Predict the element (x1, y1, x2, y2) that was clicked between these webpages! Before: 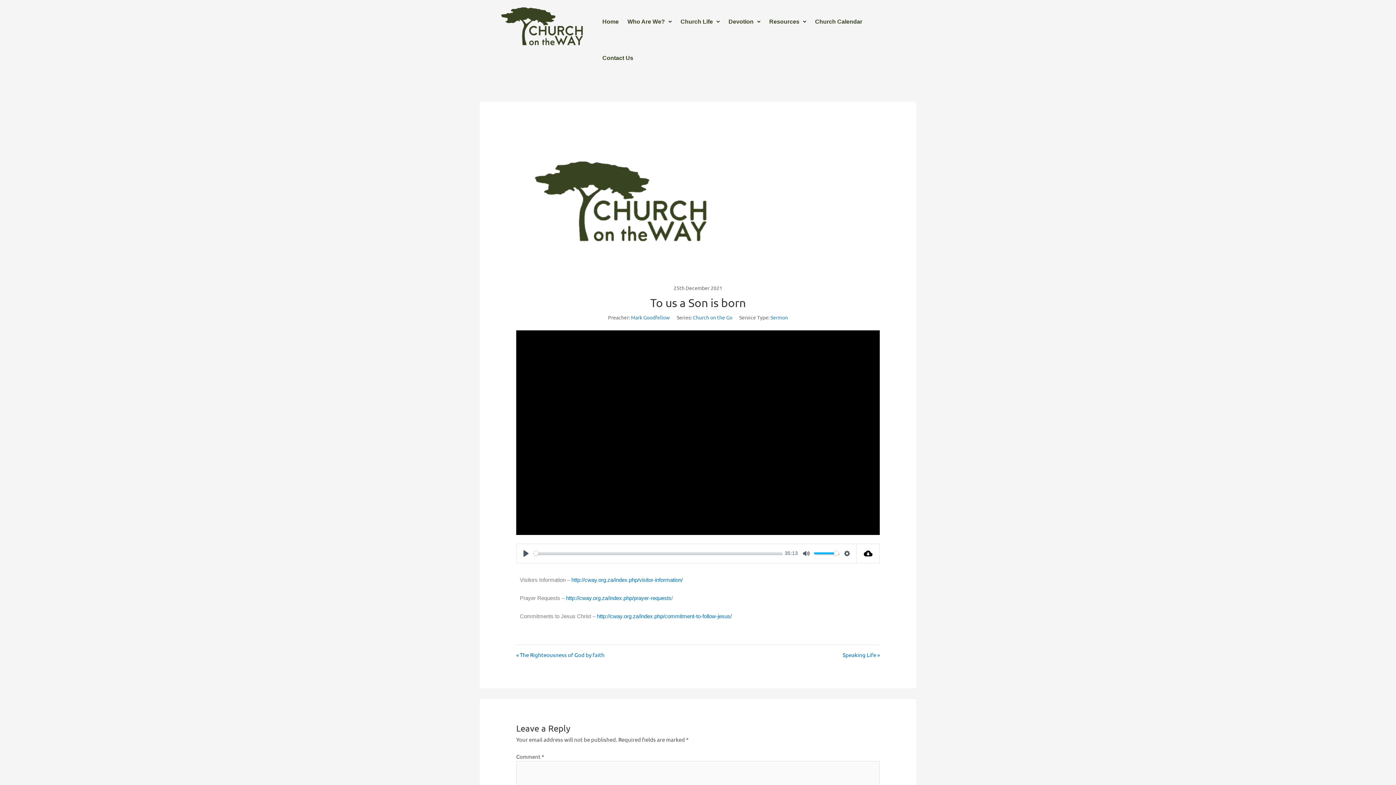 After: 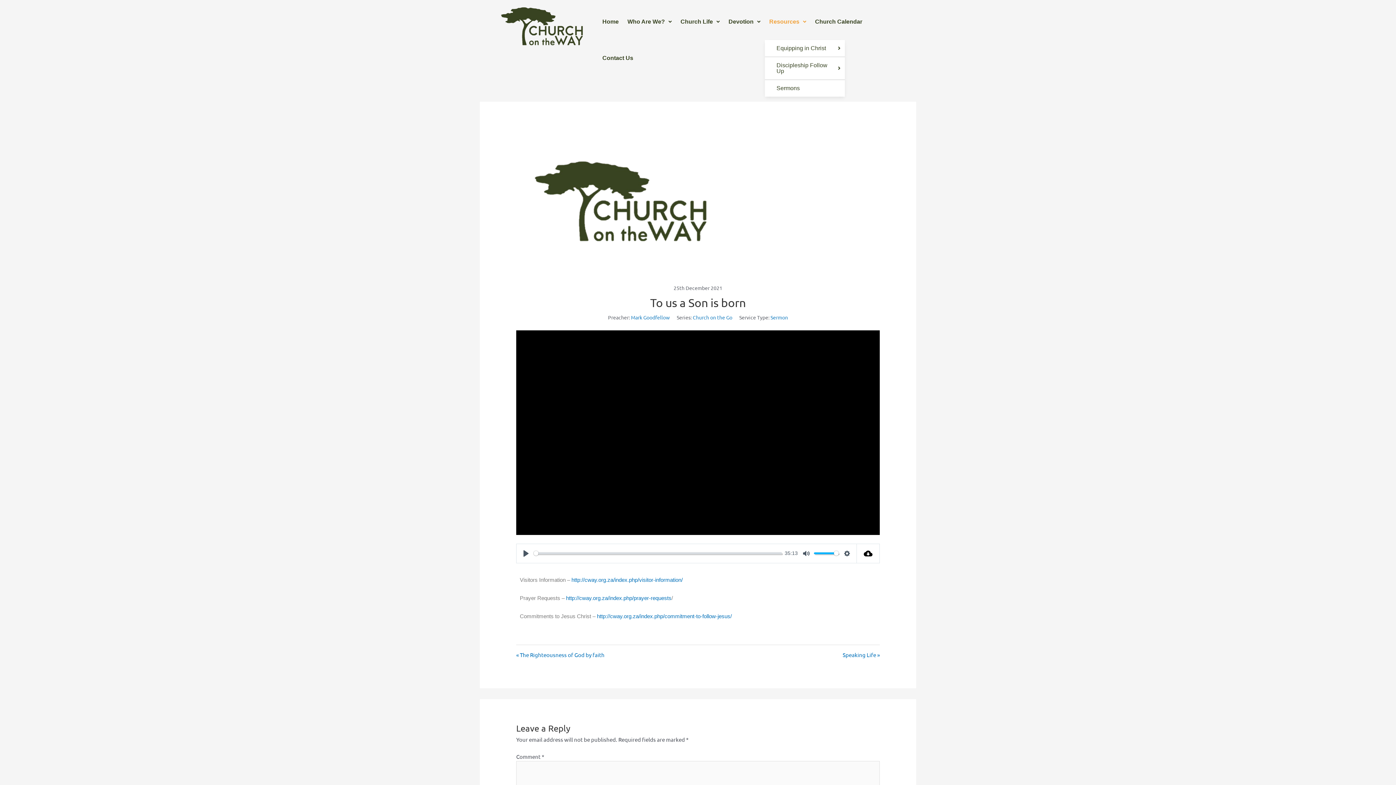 Action: label: Resources bbox: (765, 3, 810, 40)